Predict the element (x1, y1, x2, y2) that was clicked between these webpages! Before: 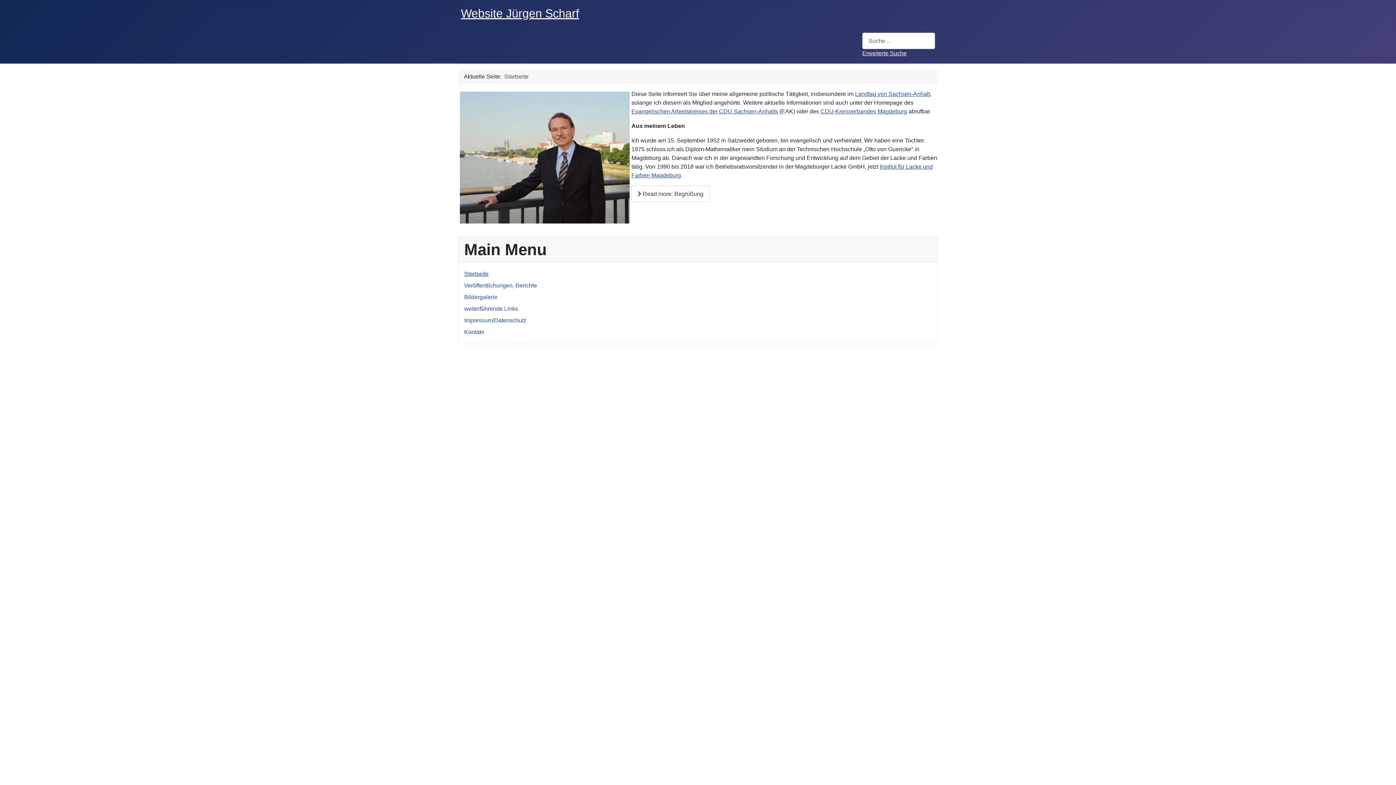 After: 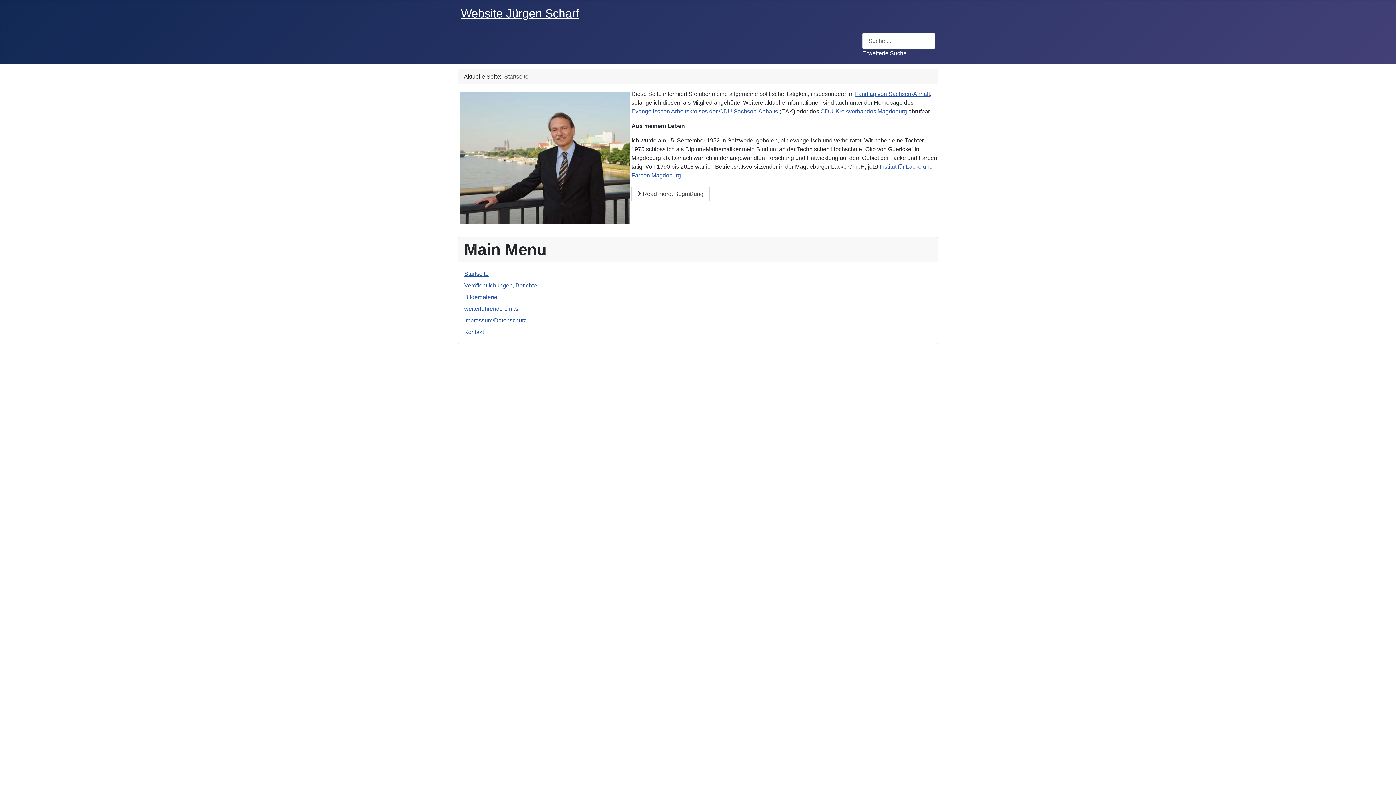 Action: bbox: (464, 270, 488, 277) label: Startseite